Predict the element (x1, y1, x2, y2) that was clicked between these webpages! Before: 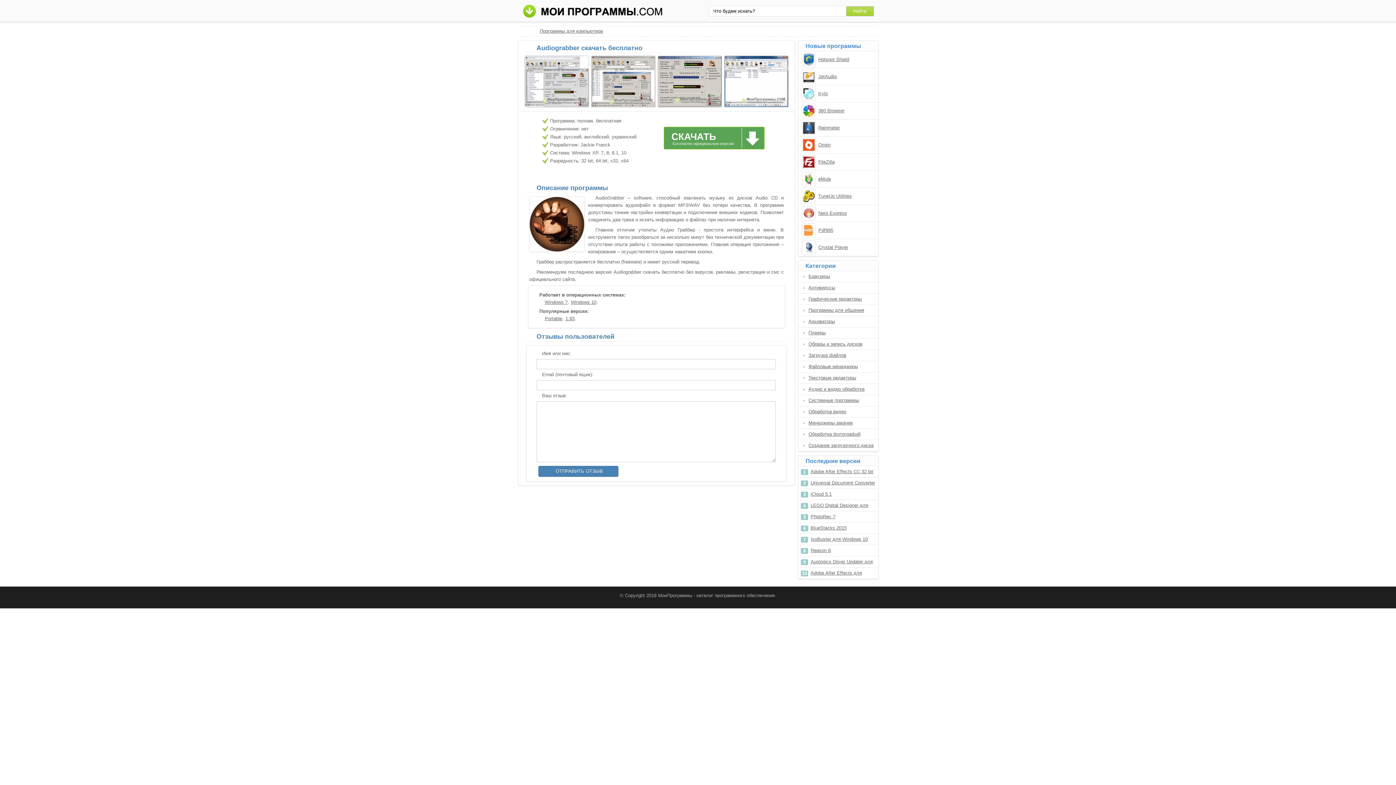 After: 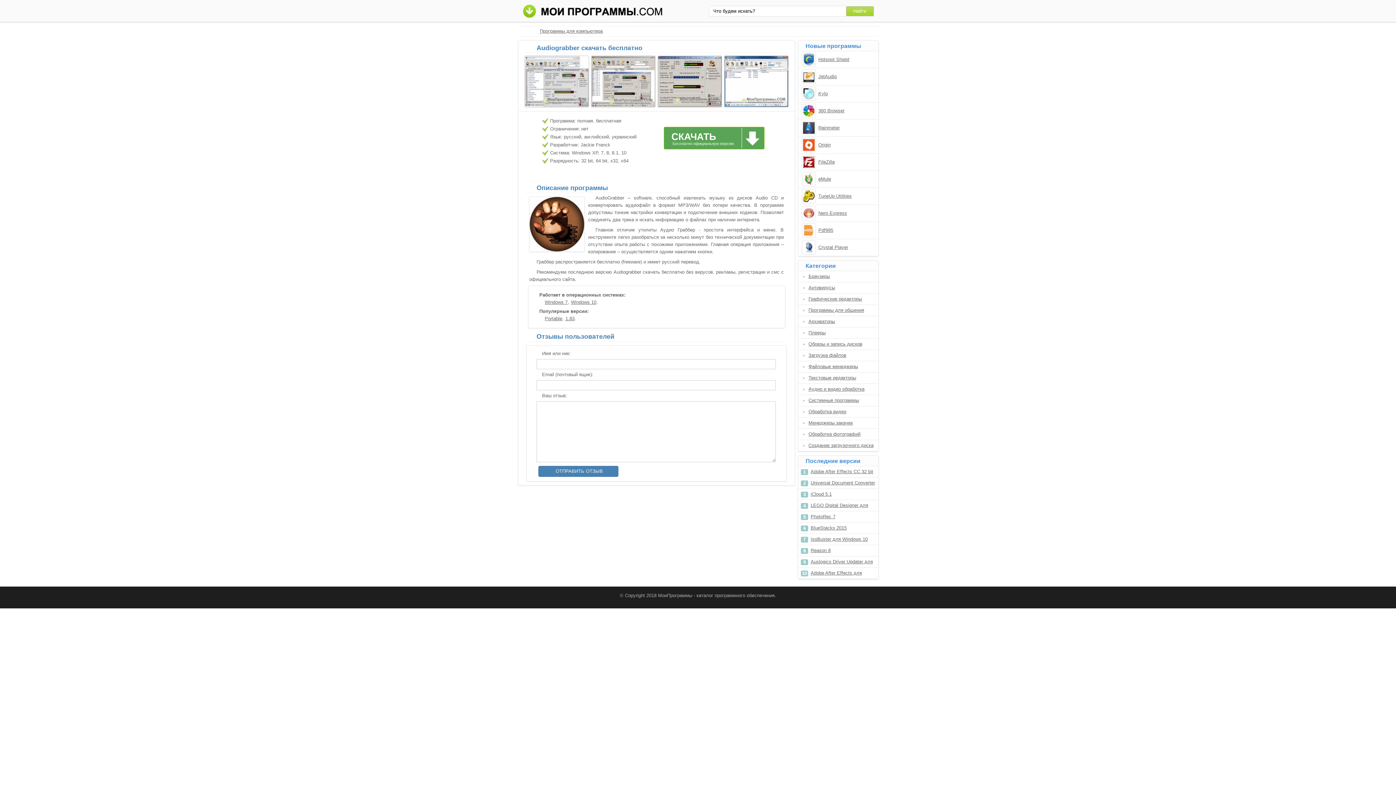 Action: bbox: (590, 102, 656, 108)